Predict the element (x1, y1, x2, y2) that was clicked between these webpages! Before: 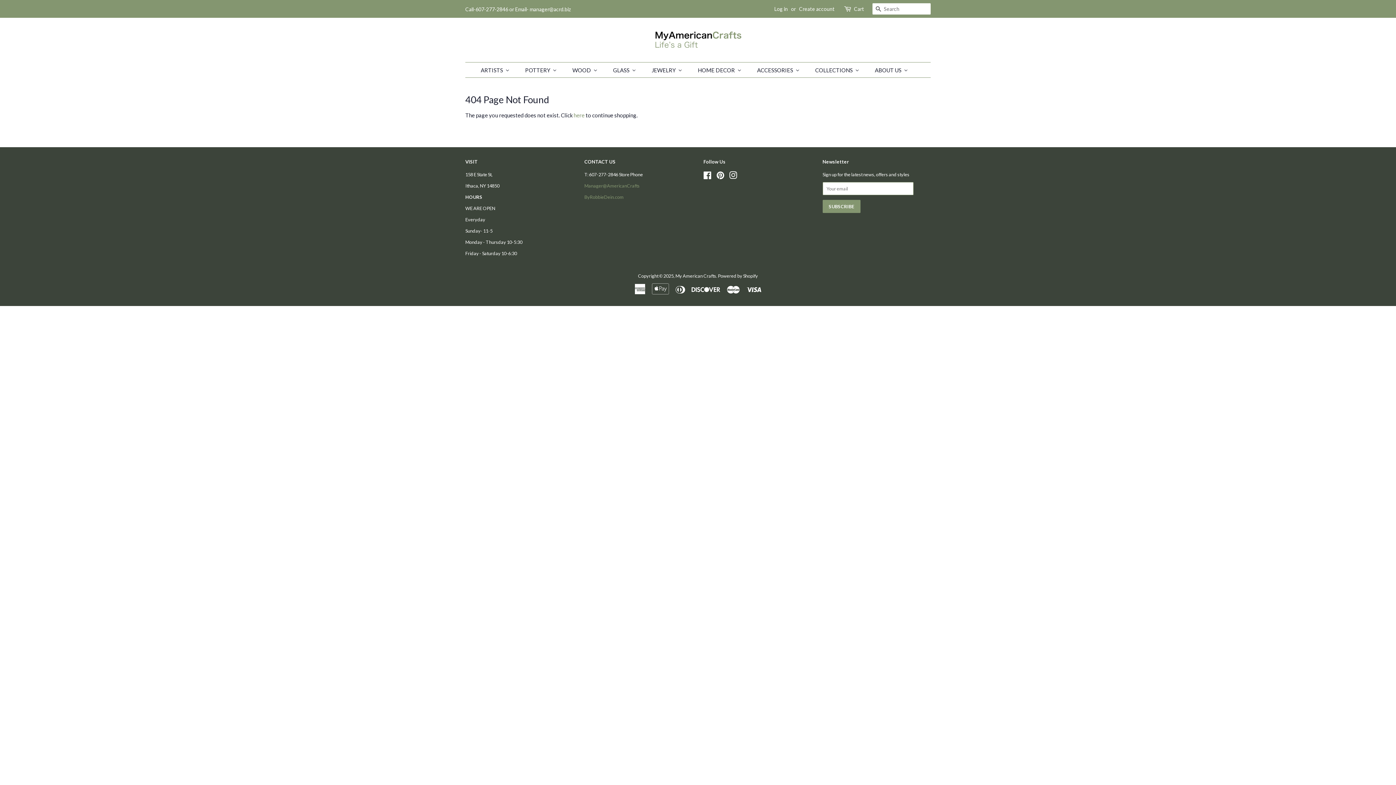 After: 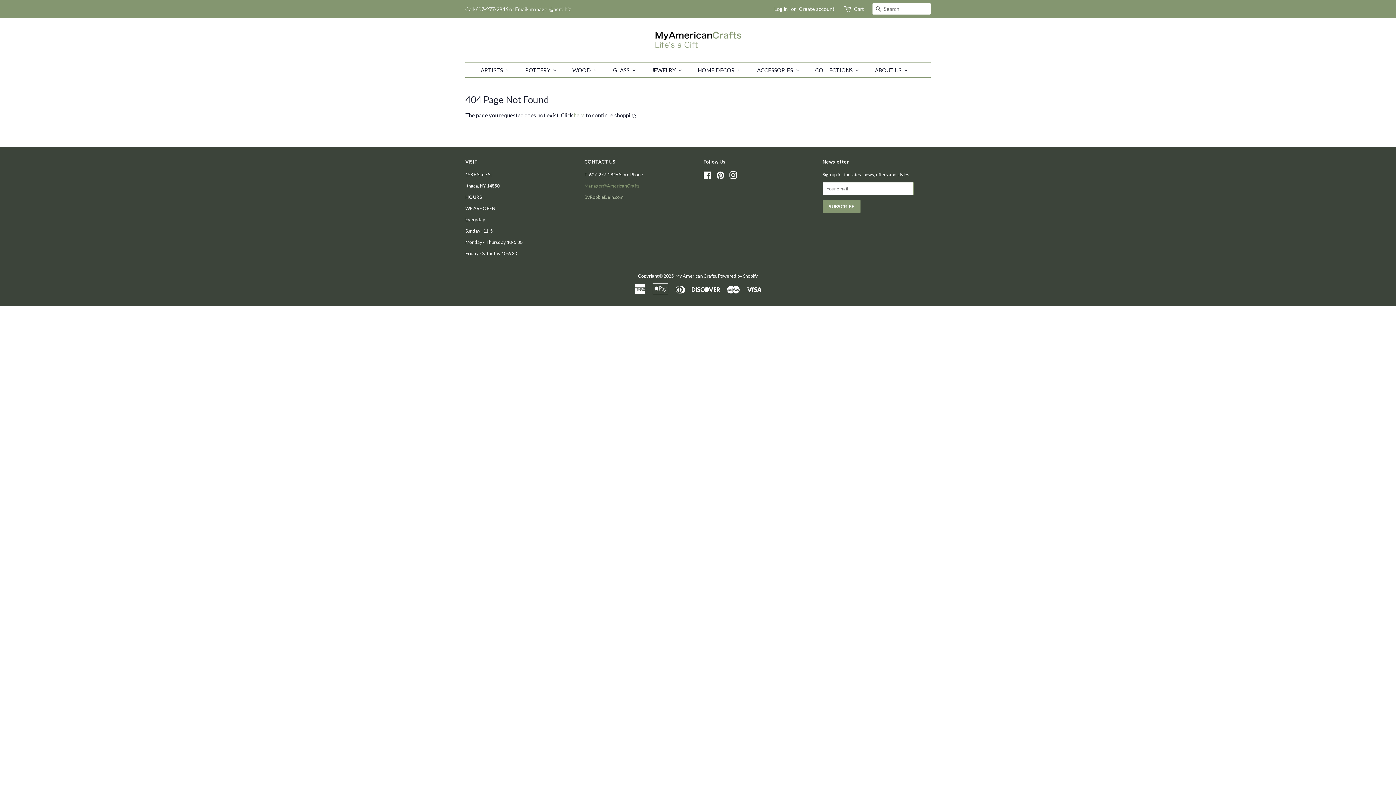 Action: label: ByRobbieDein.com bbox: (584, 194, 623, 200)